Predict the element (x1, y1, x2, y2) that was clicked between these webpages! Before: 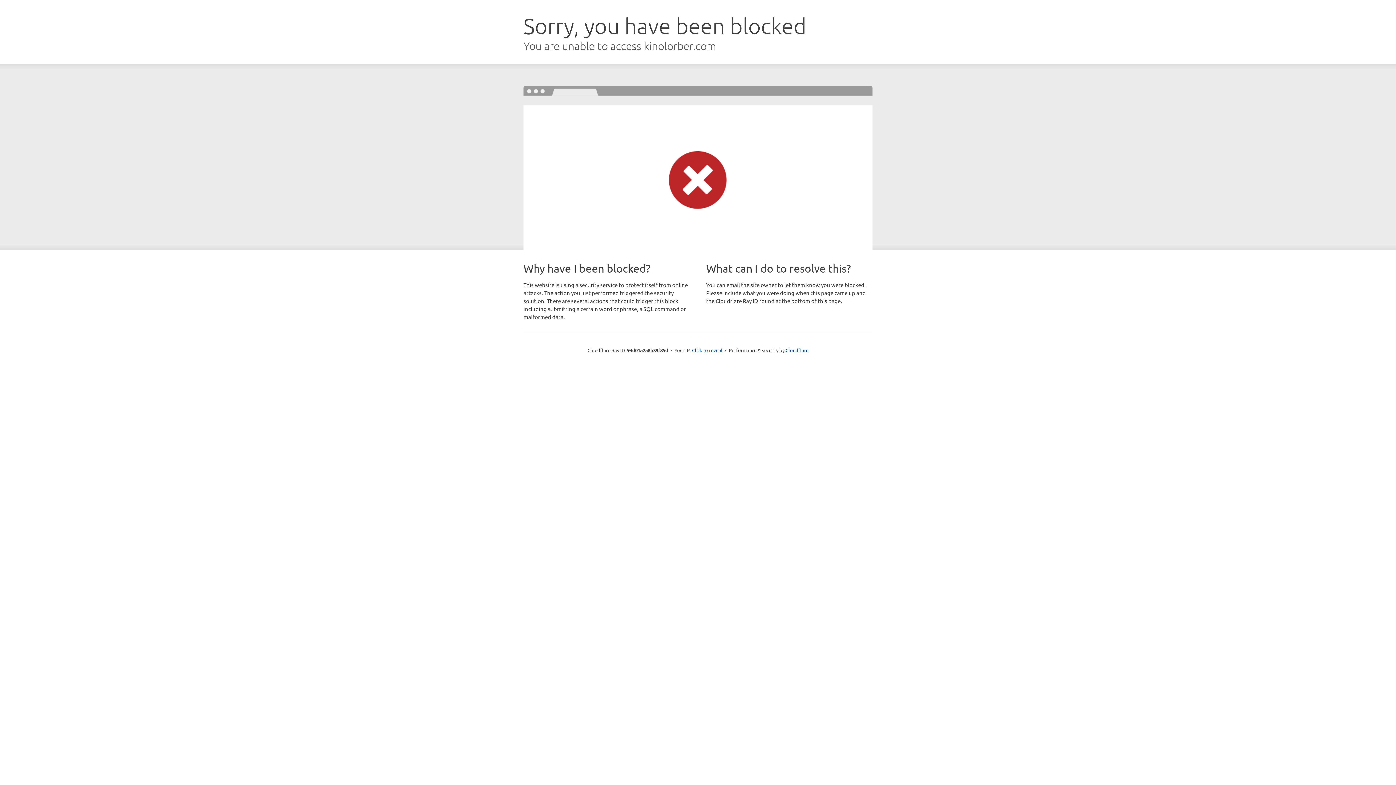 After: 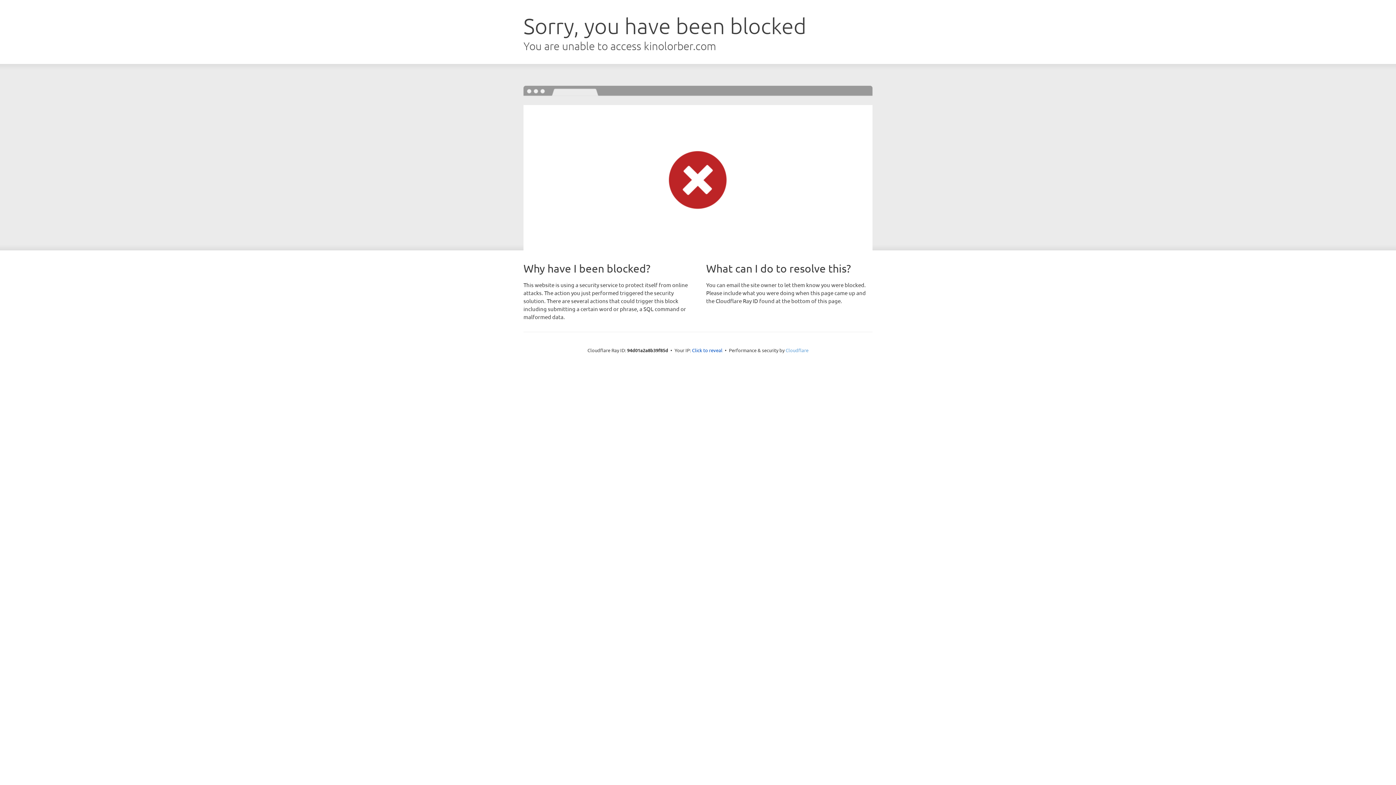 Action: bbox: (785, 347, 808, 353) label: Cloudflare